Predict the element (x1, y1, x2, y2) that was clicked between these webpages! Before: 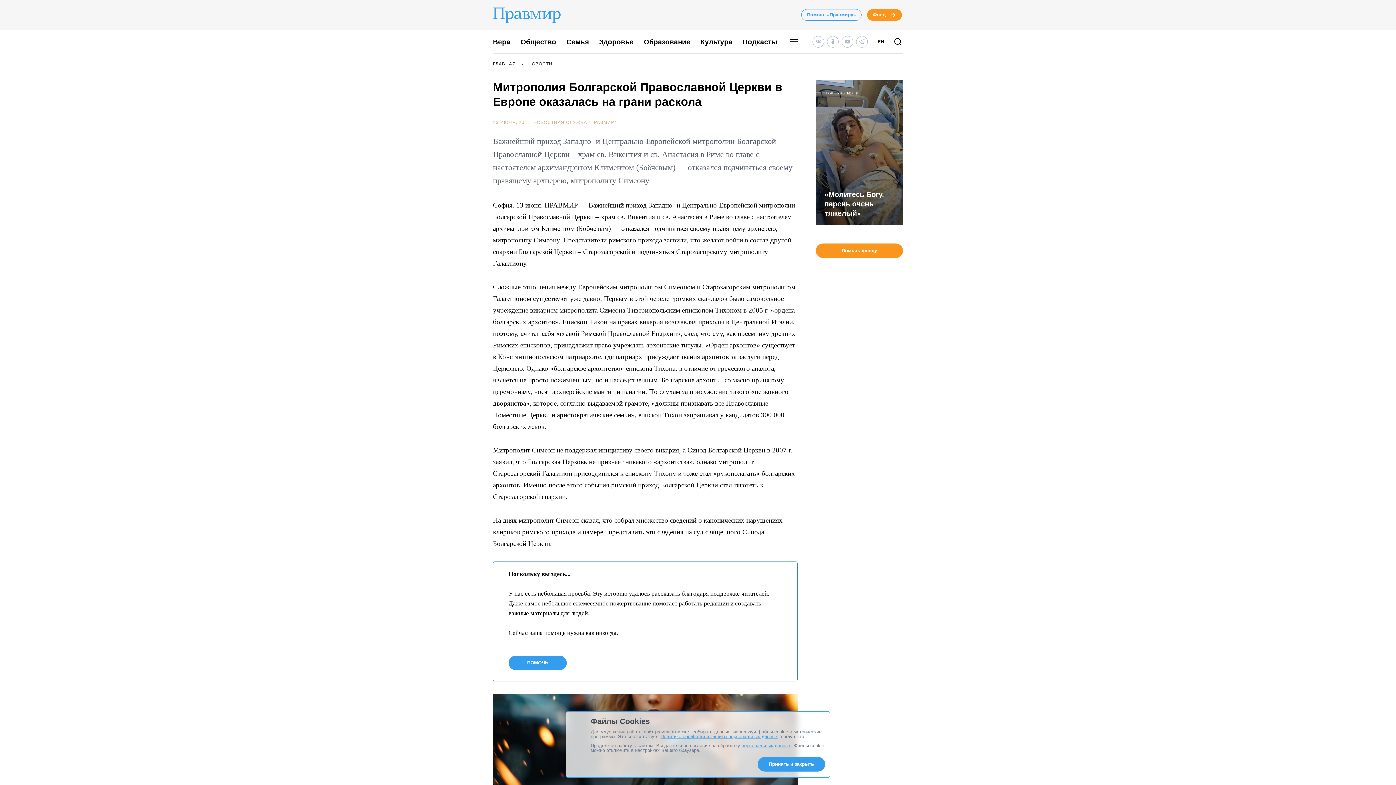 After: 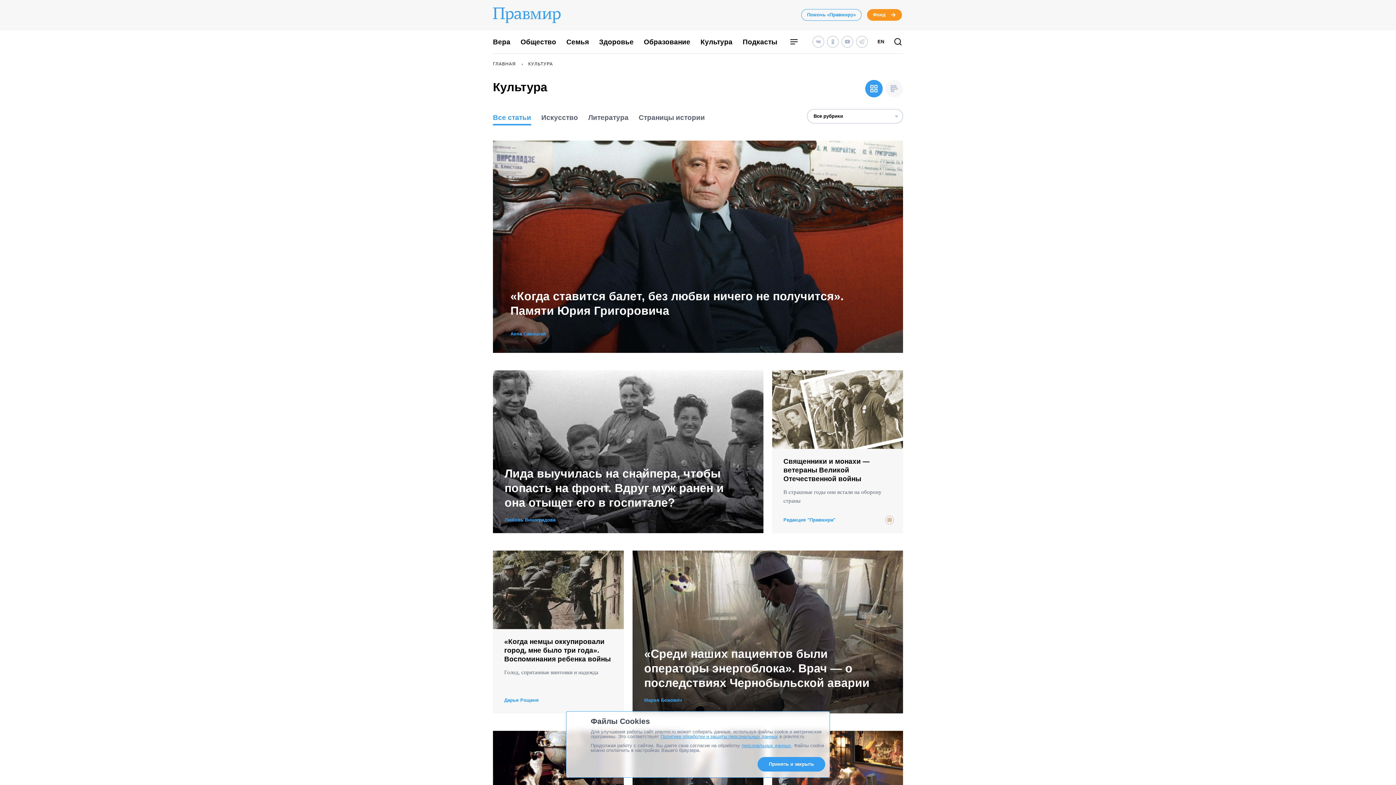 Action: label: Культура bbox: (700, 38, 732, 45)